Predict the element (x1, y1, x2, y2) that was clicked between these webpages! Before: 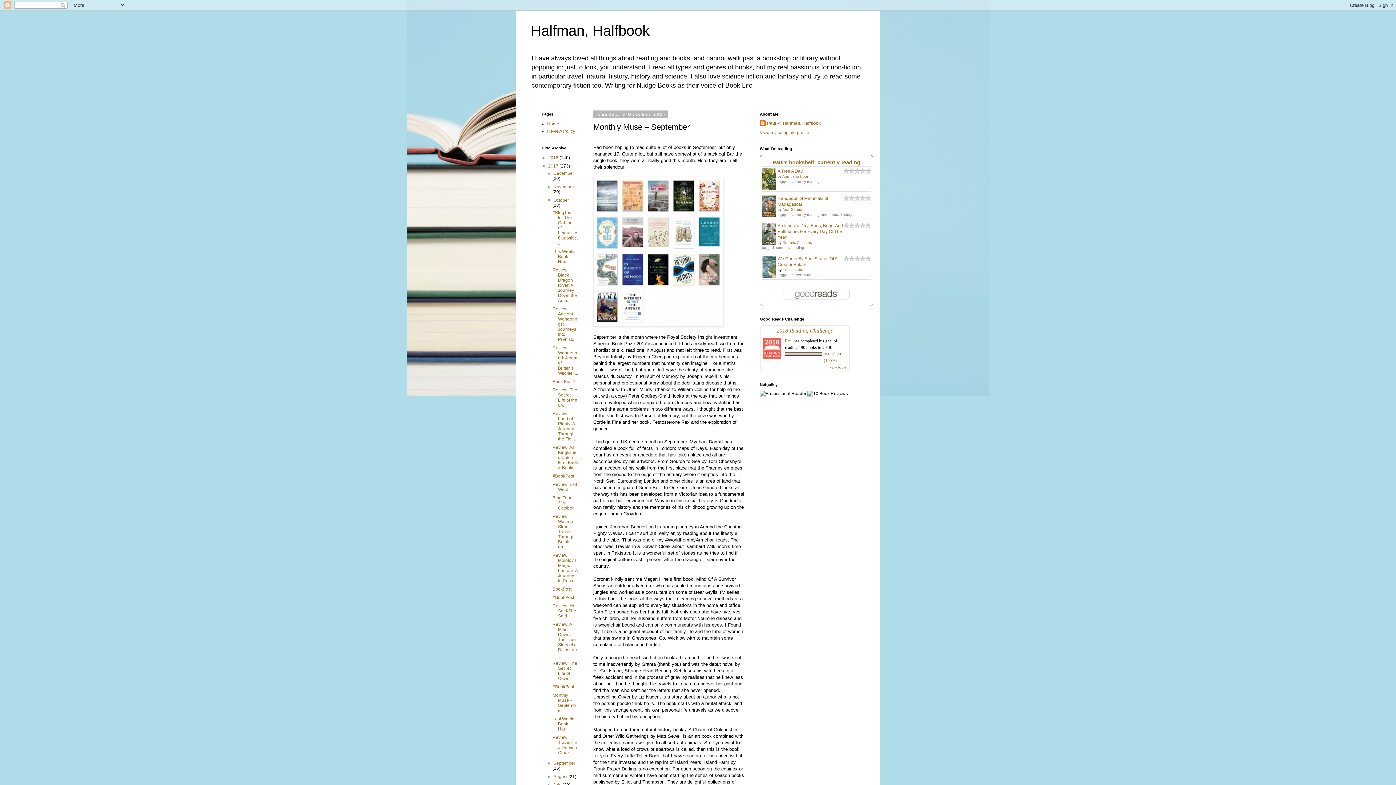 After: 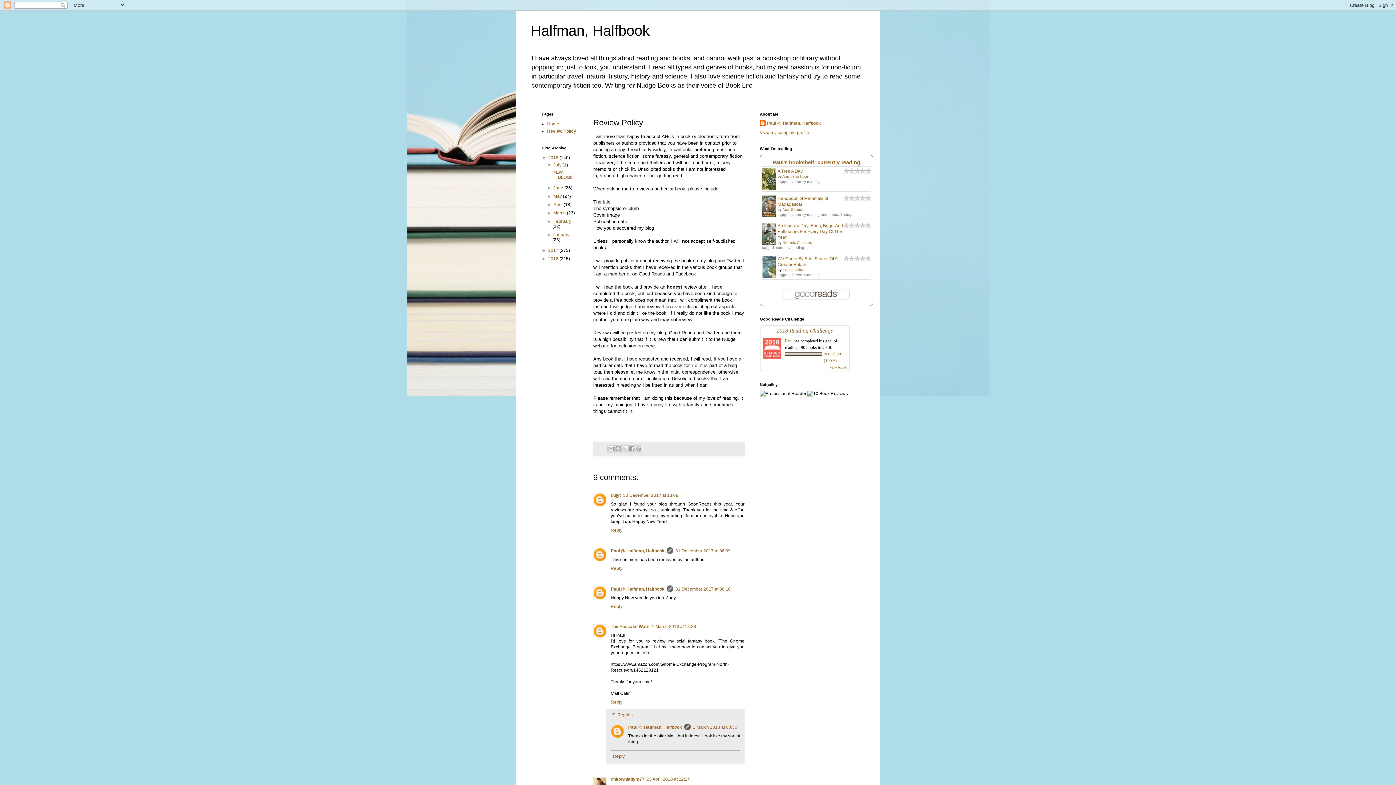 Action: bbox: (547, 128, 575, 133) label: Review Policy